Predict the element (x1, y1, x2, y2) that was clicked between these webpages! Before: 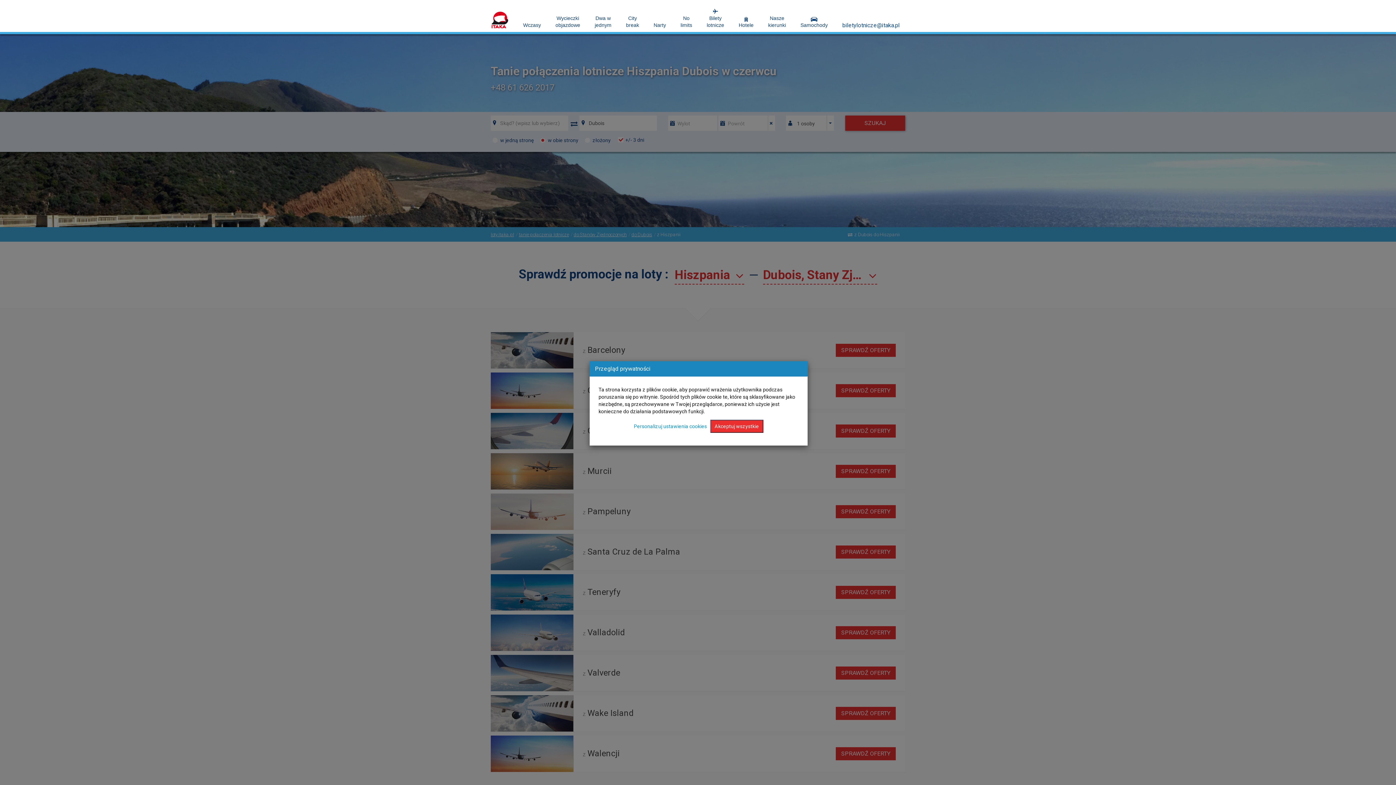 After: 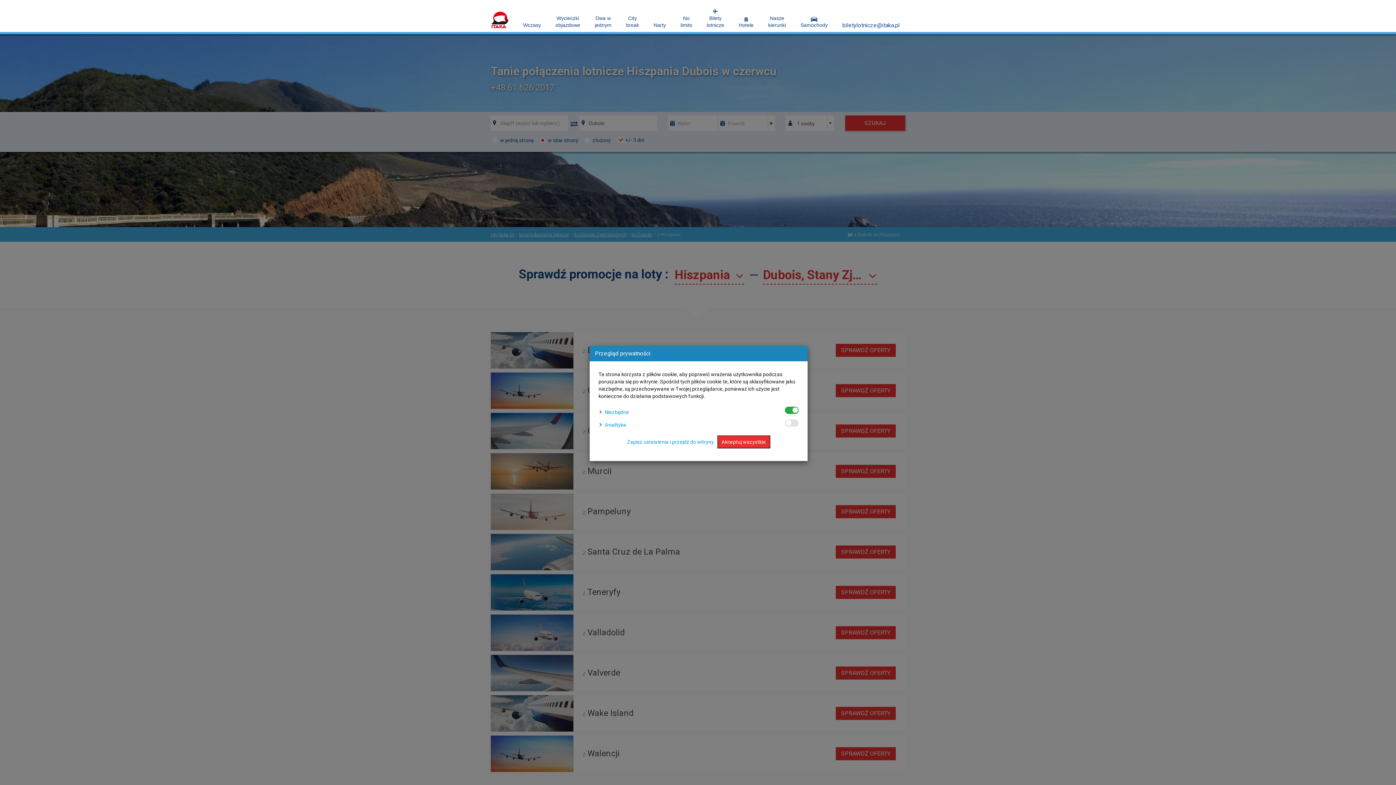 Action: bbox: (634, 423, 707, 429) label: Personalizuj ustawienia cookies